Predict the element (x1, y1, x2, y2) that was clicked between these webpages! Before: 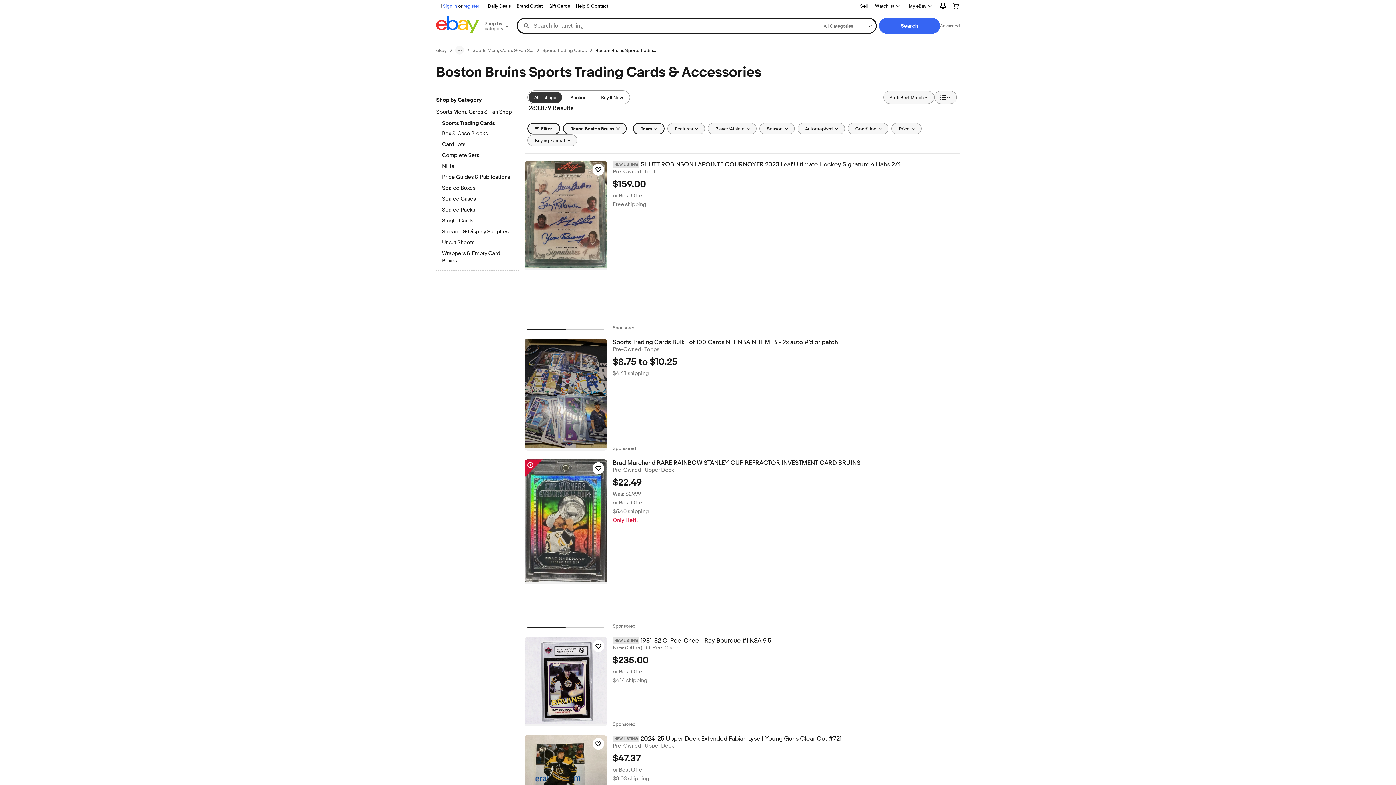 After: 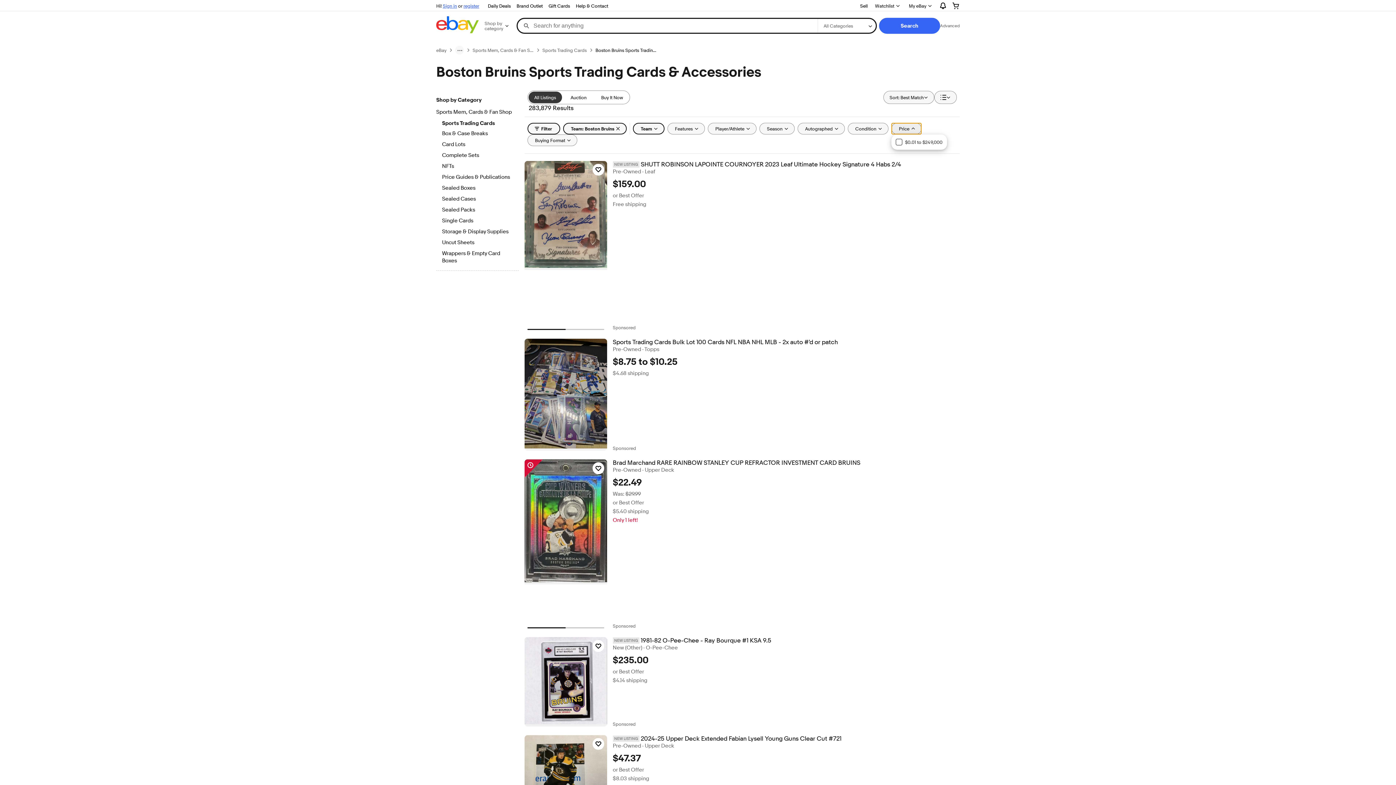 Action: bbox: (891, 122, 921, 134) label: Price